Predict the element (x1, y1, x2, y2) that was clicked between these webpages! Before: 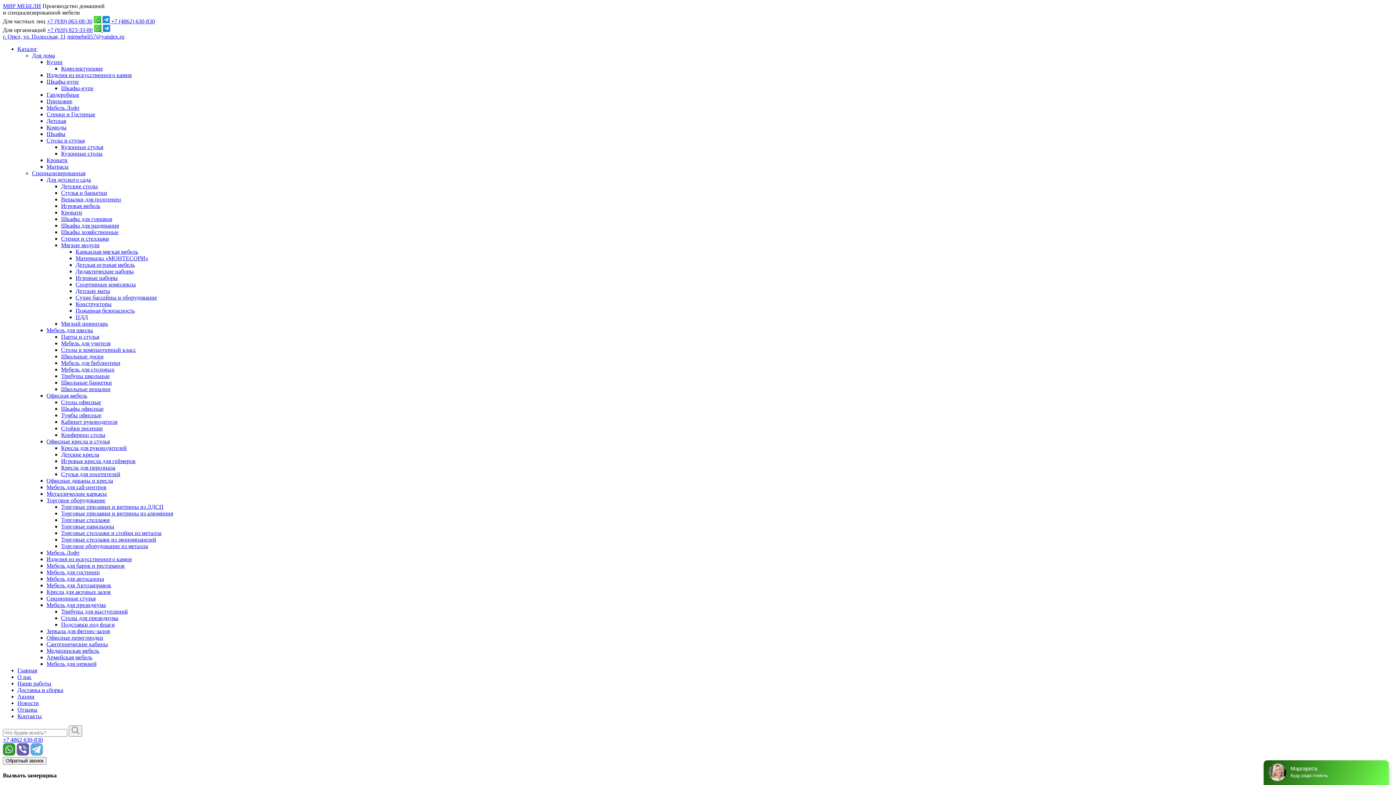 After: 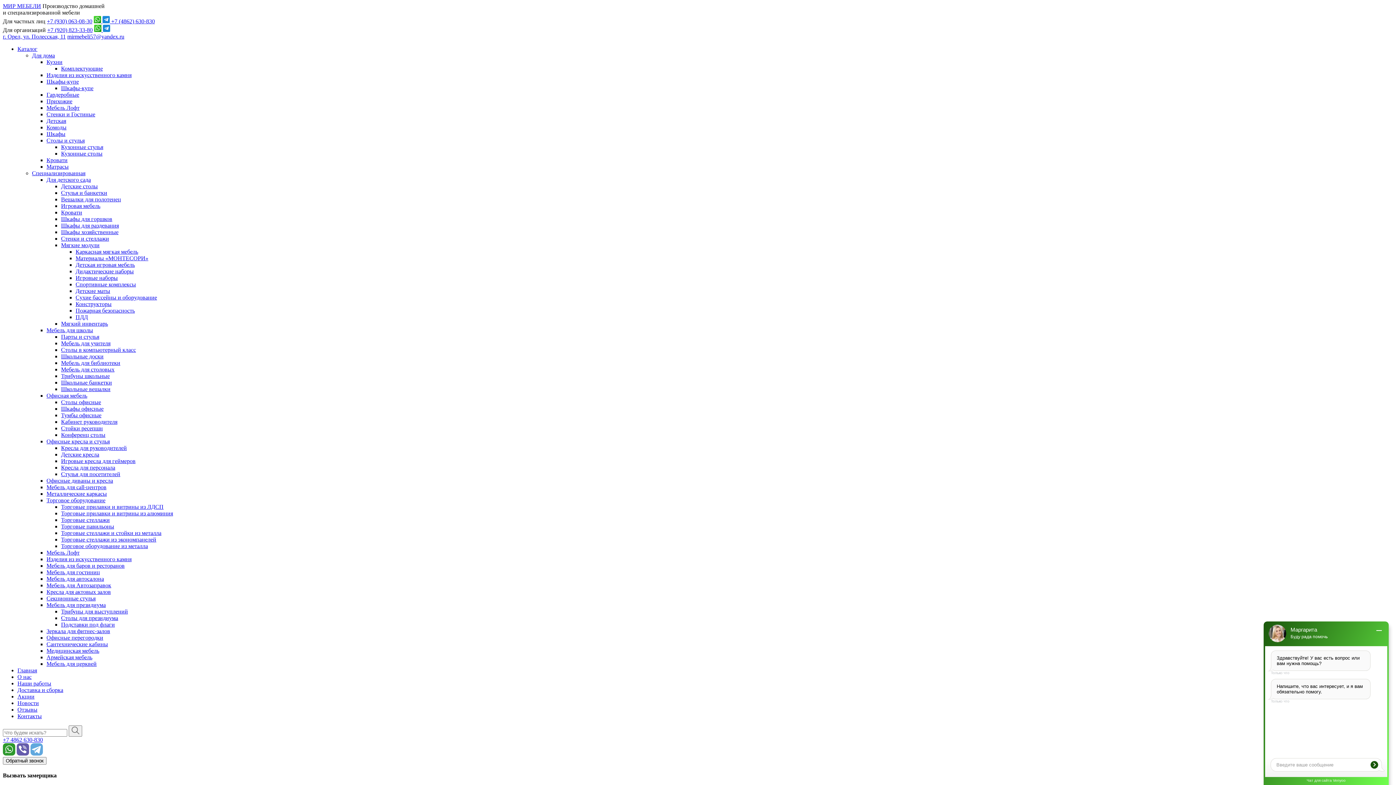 Action: bbox: (111, 18, 154, 24) label: +7 (4862) 630-830